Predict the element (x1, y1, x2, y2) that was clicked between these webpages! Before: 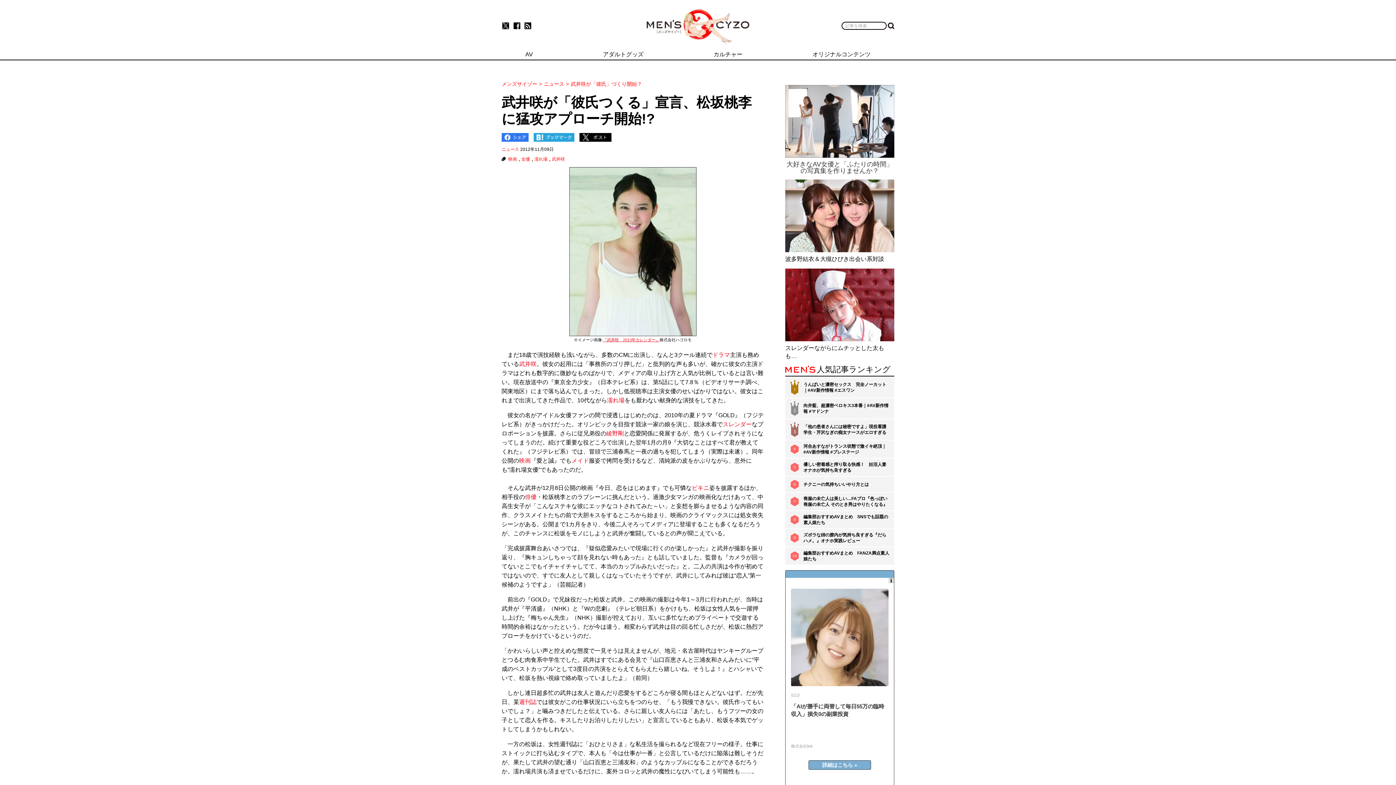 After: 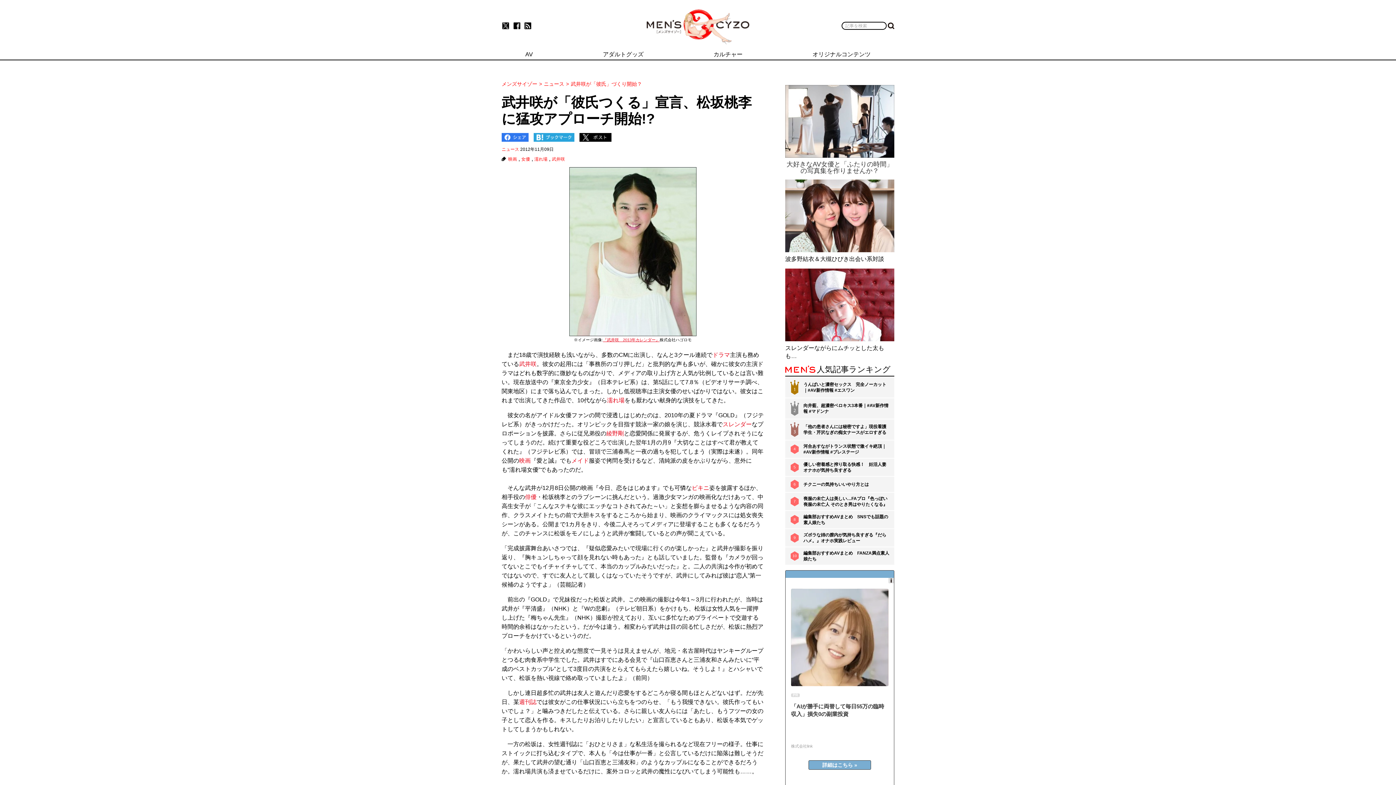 Action: bbox: (524, 21, 532, 29)